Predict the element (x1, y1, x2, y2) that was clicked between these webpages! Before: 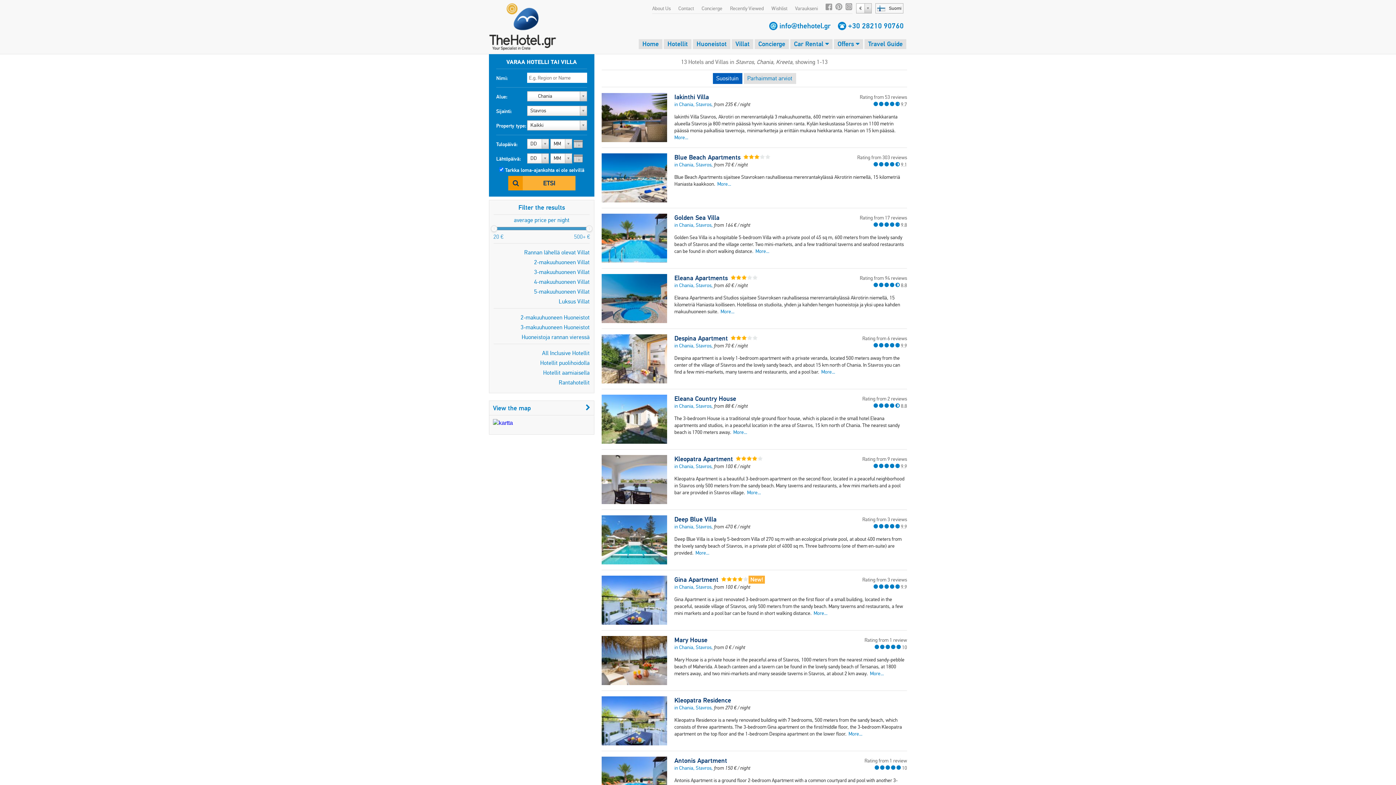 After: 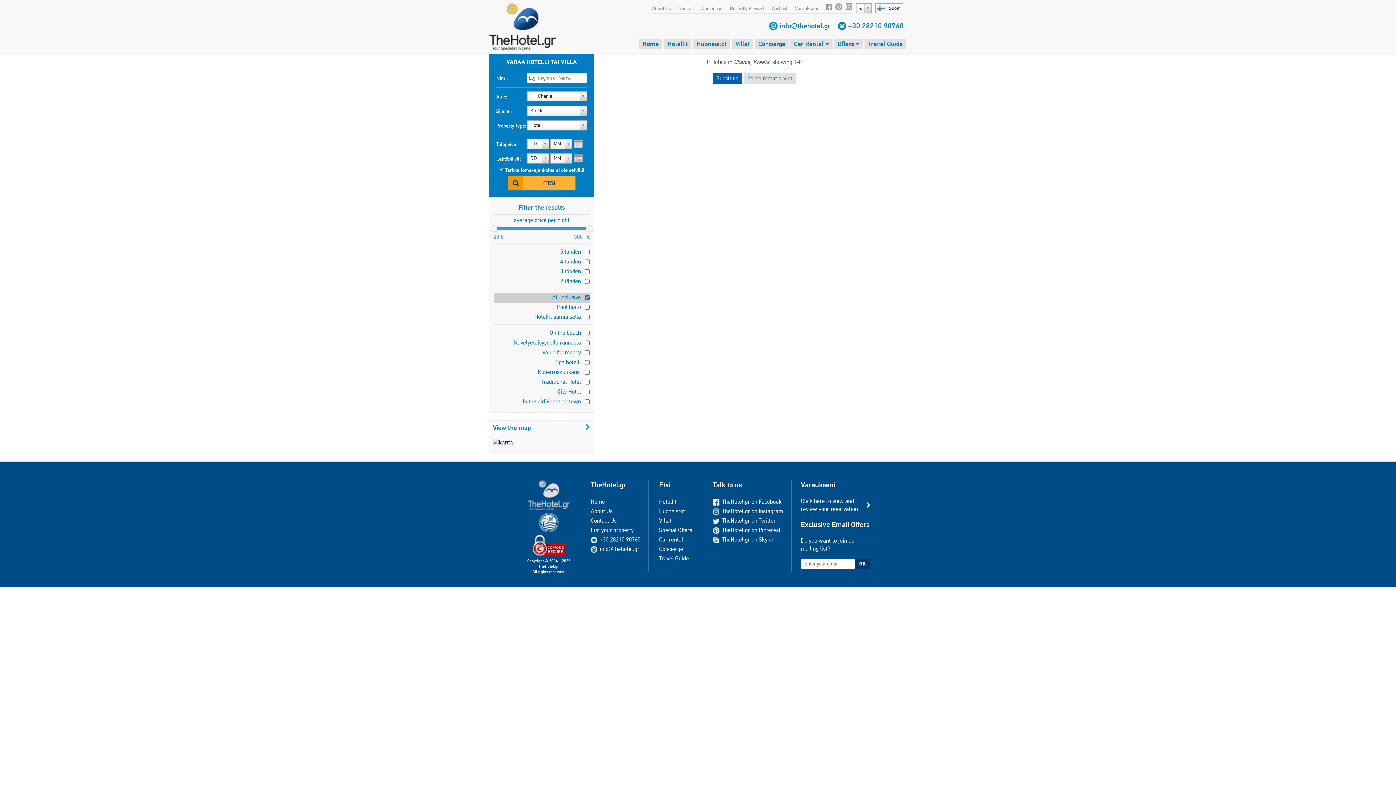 Action: bbox: (502, 348, 589, 358) label: All Inclusive Hotellit